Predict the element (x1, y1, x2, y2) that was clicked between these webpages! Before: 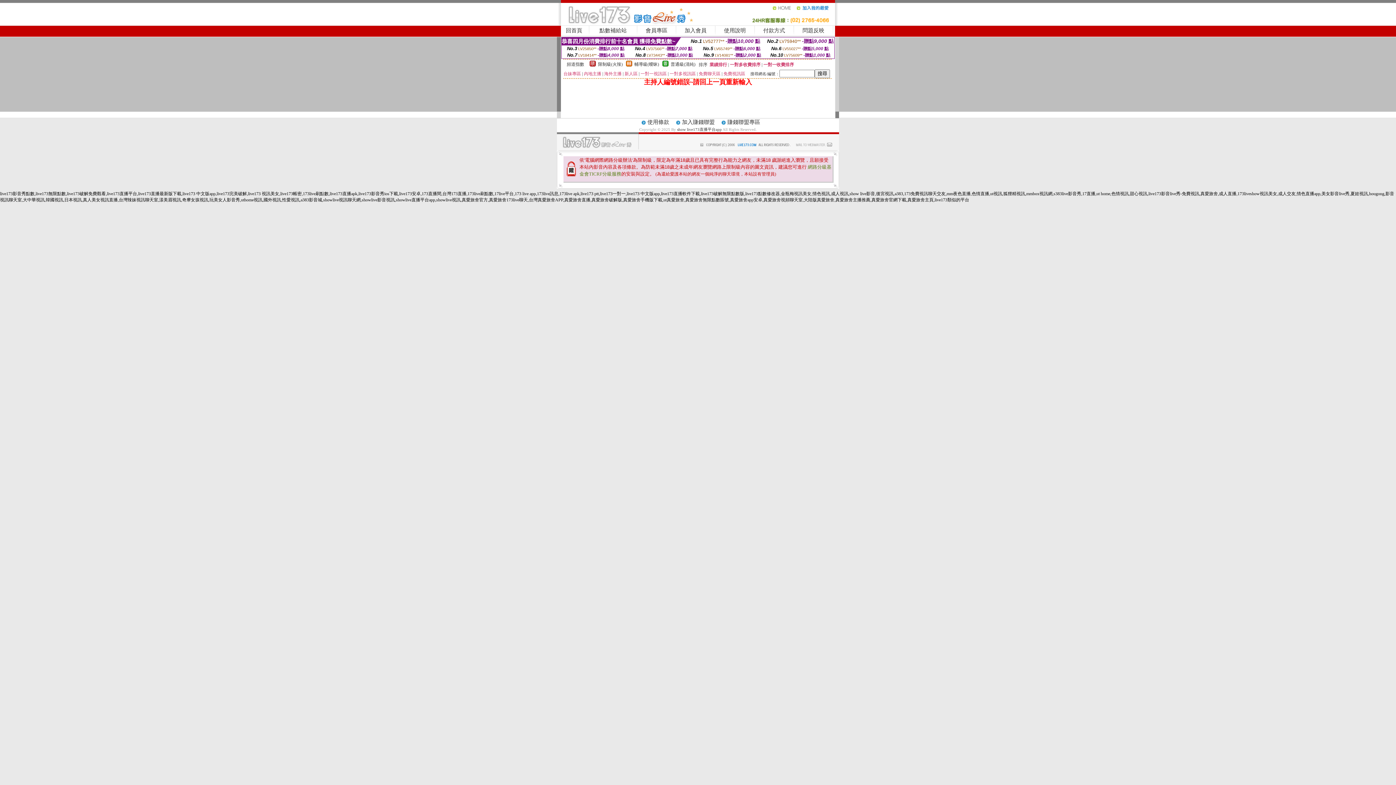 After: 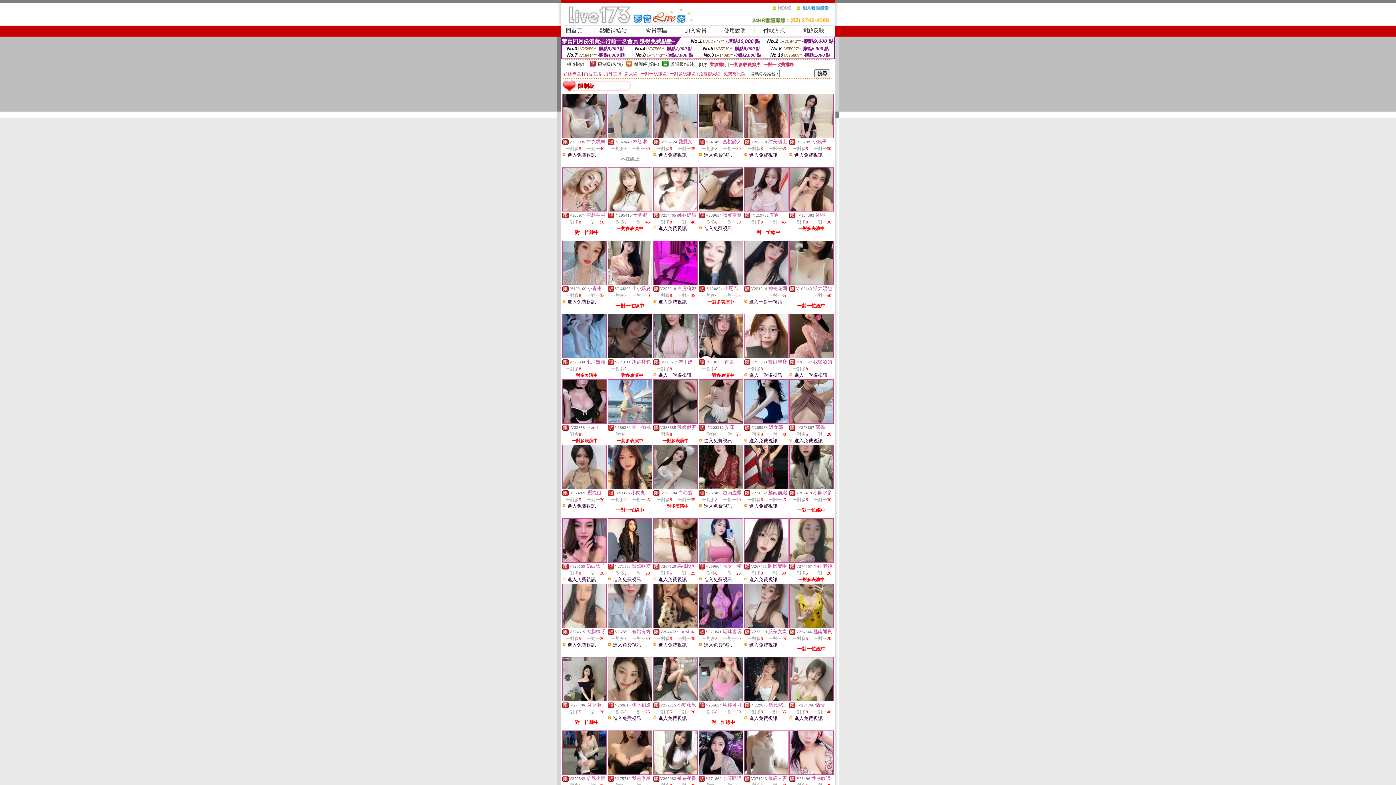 Action: bbox: (589, 62, 596, 67)